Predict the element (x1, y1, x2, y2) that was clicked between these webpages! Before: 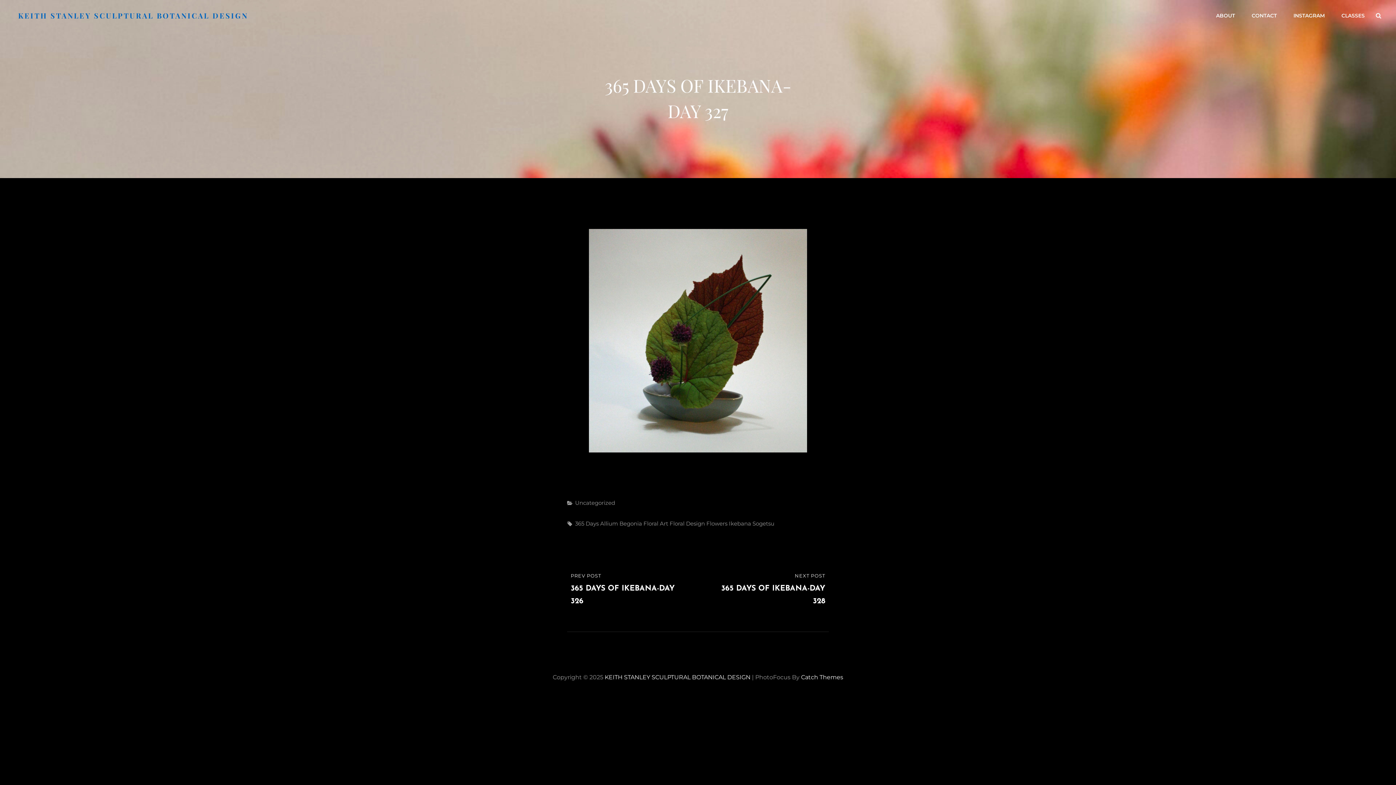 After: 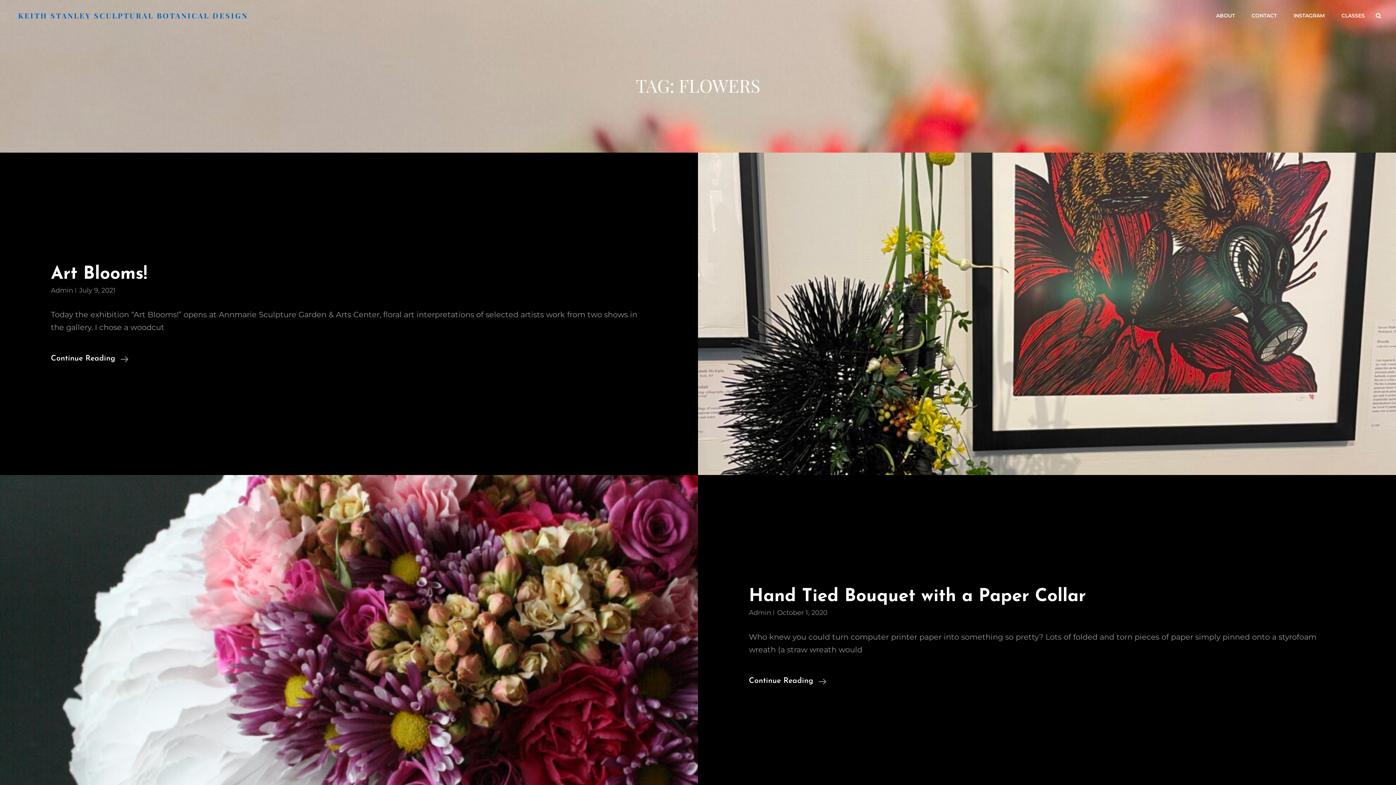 Action: label: Flowers bbox: (706, 520, 727, 527)